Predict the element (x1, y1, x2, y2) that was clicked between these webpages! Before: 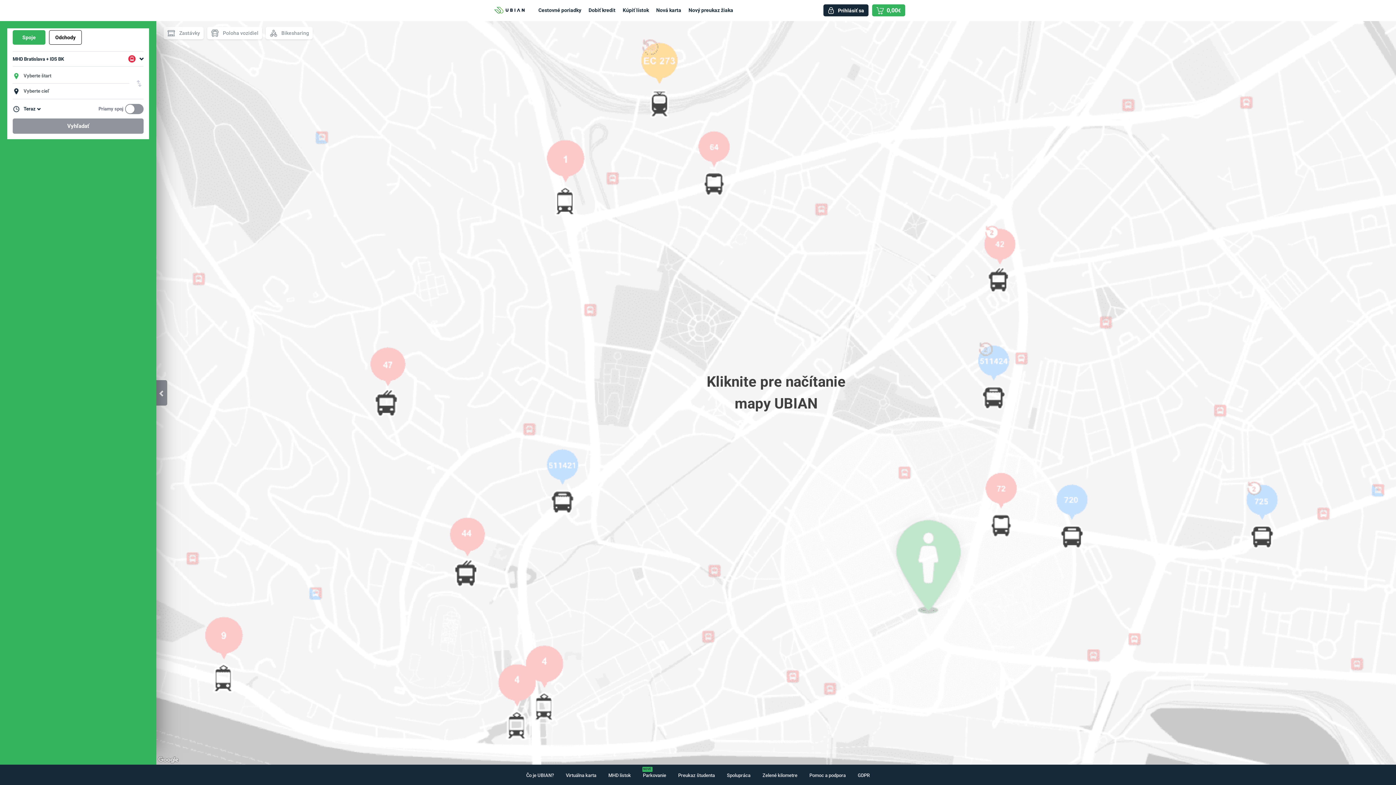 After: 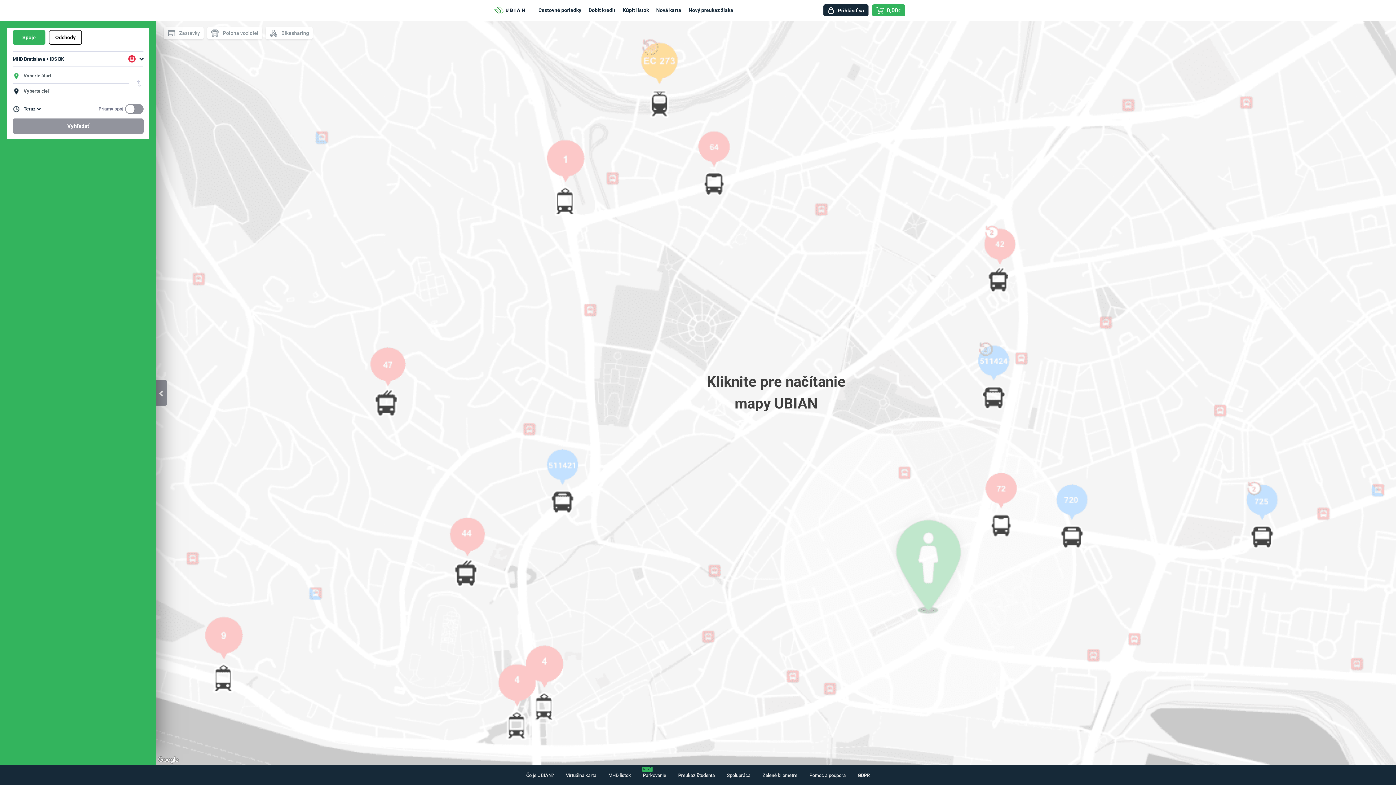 Action: label: Cestovné poriadky bbox: (538, 0, 585, 20)